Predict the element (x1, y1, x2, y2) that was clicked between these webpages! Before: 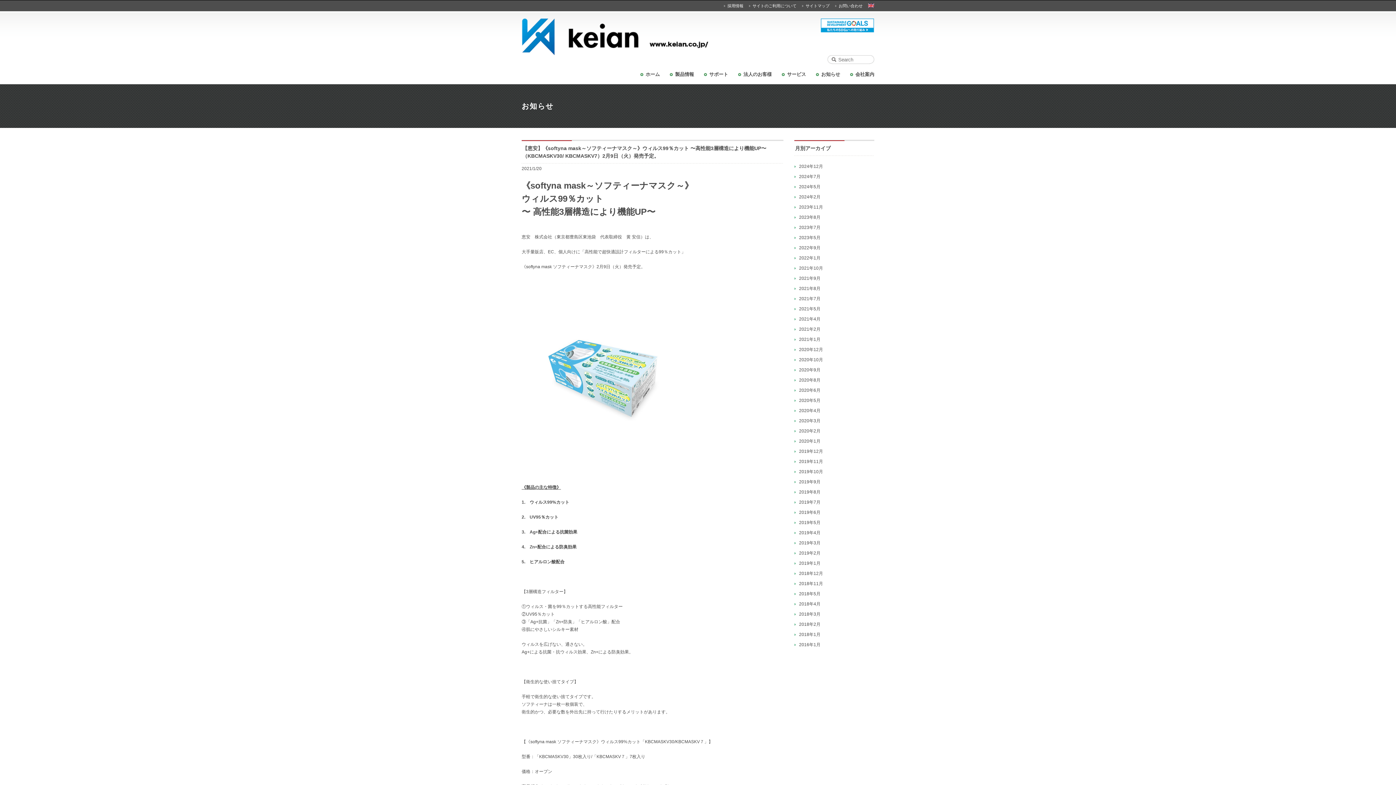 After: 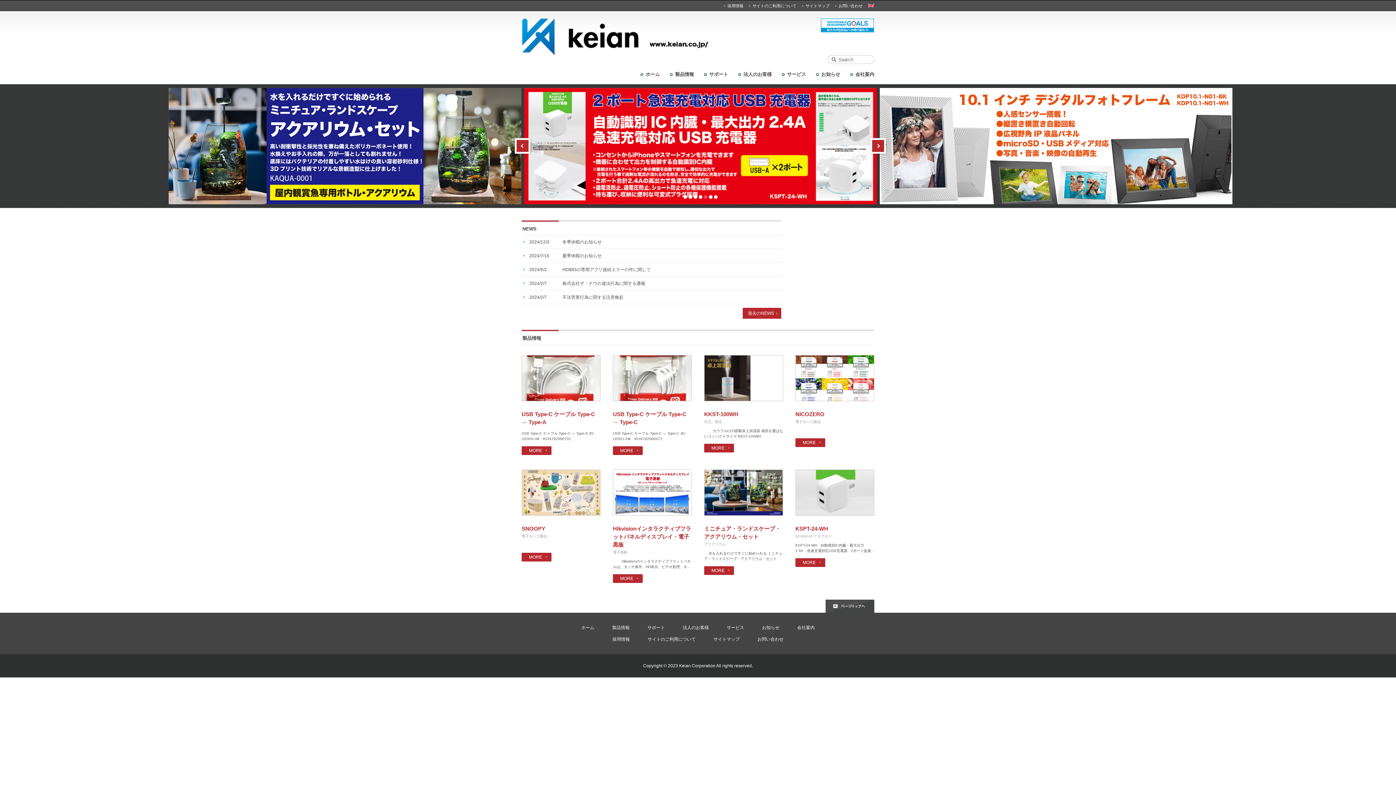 Action: bbox: (521, 18, 874, 55) label: KEIAN